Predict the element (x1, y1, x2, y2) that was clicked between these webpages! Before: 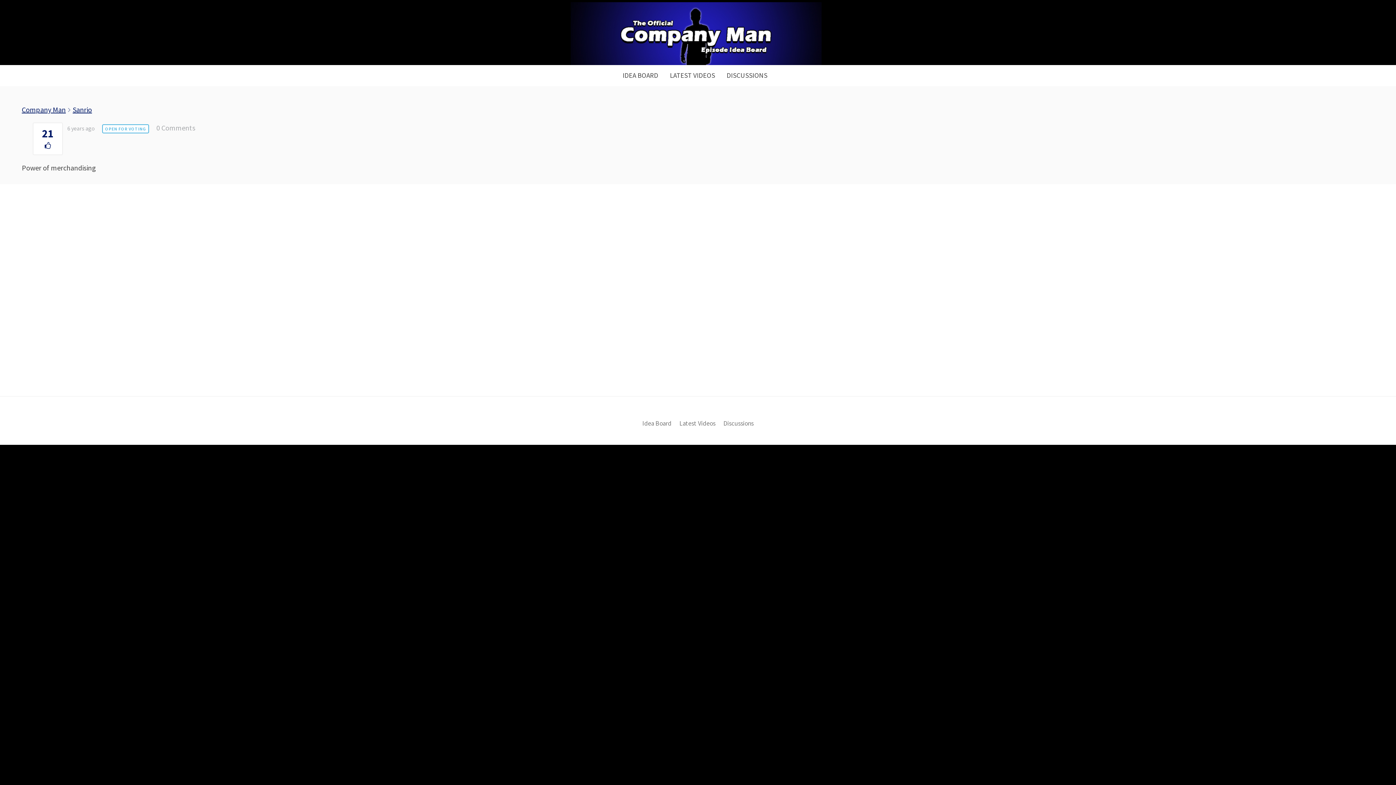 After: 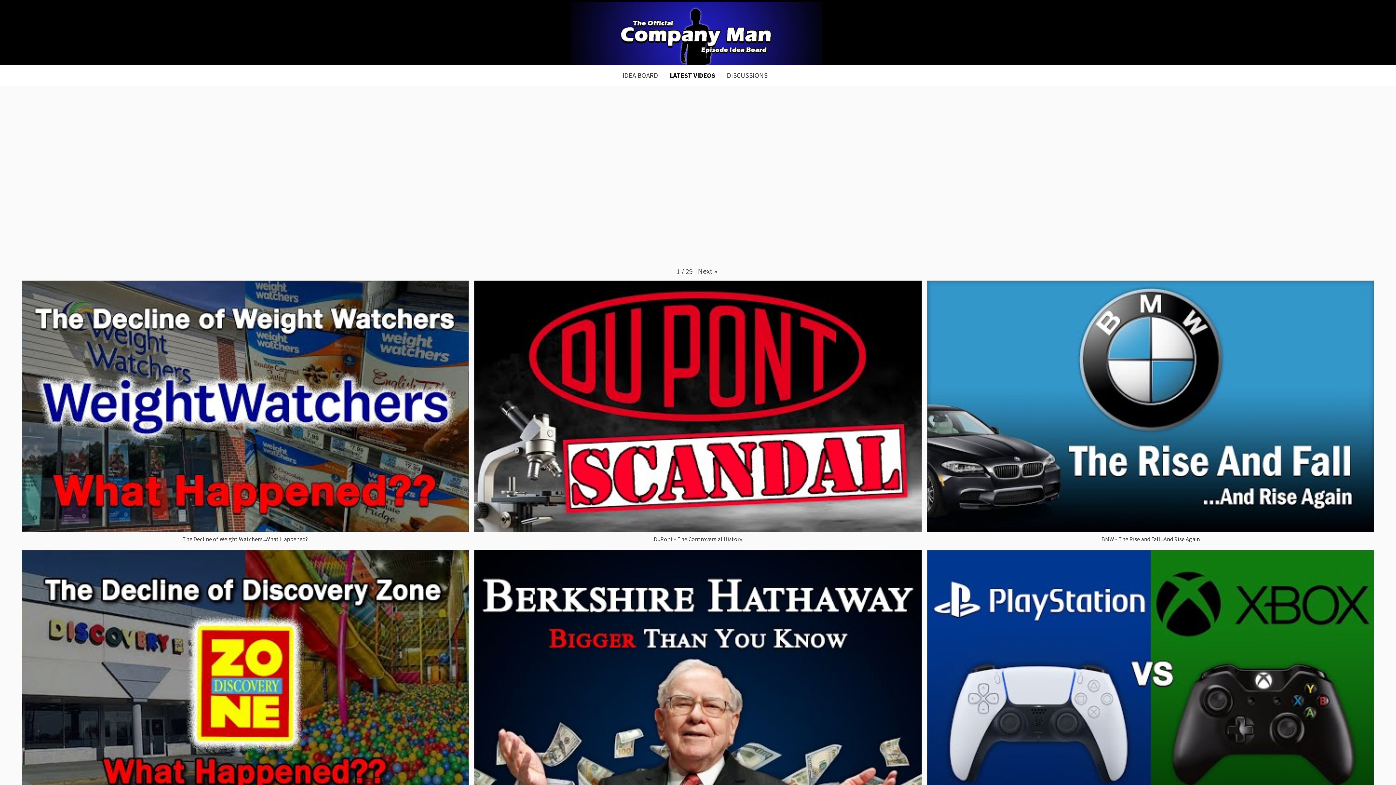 Action: label: LATEST VIDEOS bbox: (664, 65, 721, 86)